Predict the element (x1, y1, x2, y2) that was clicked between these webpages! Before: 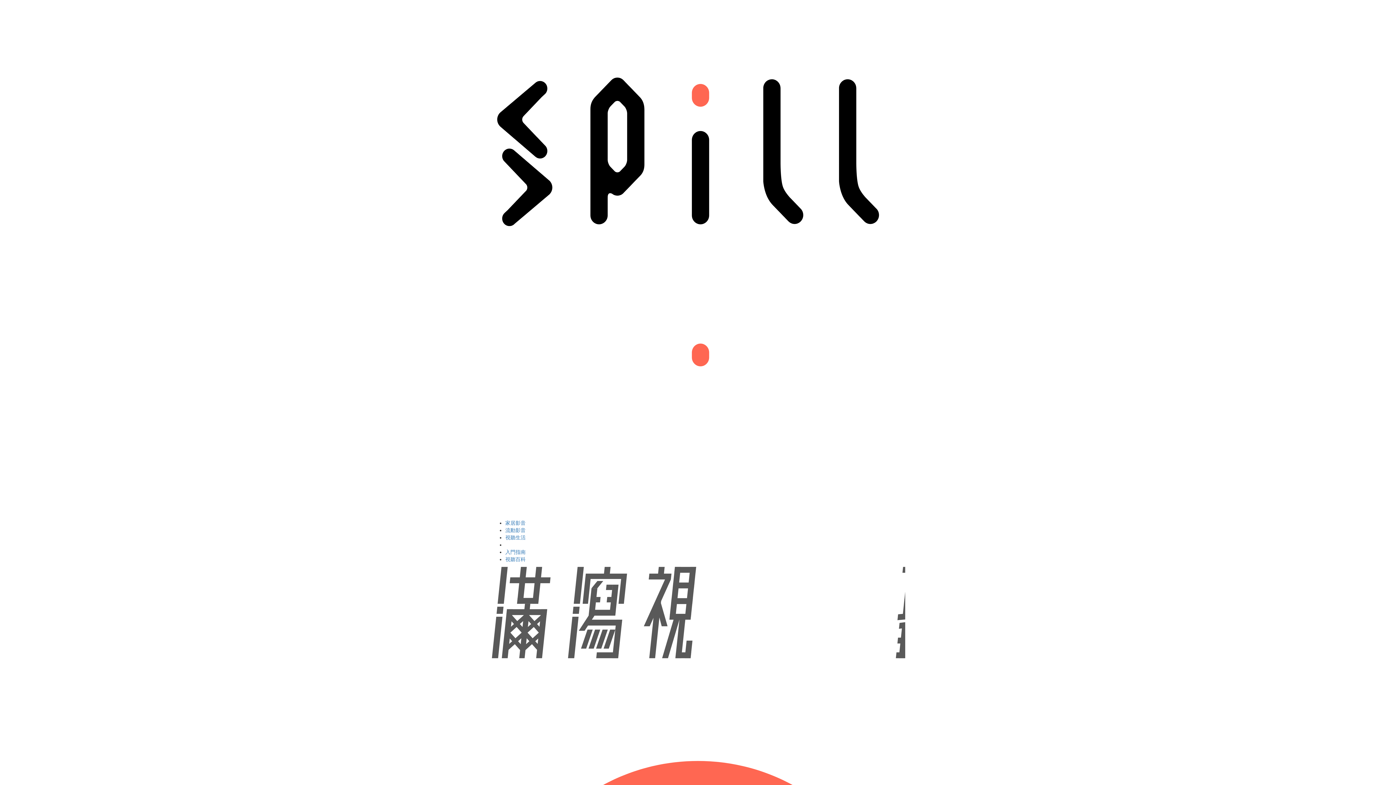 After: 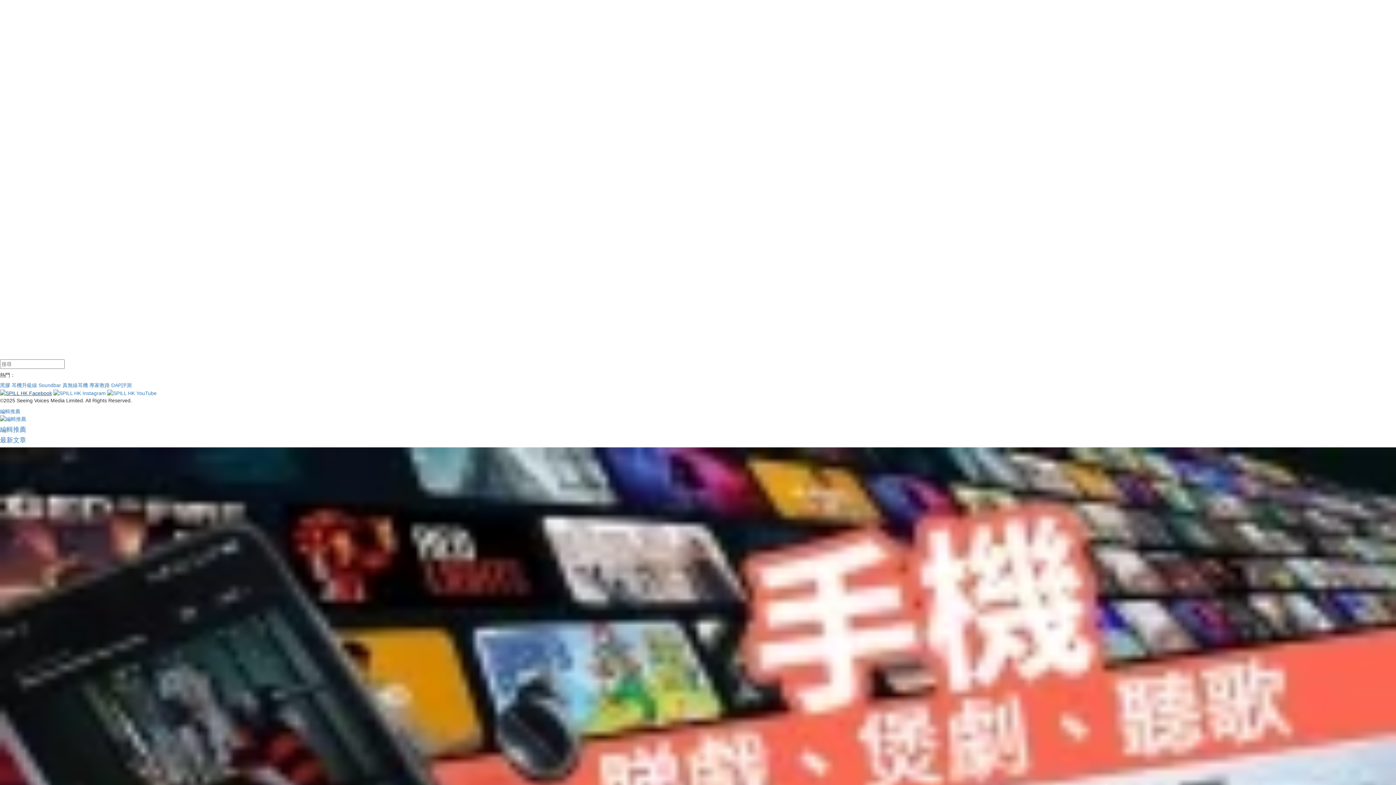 Action: bbox: (0, 215, 52, 221)